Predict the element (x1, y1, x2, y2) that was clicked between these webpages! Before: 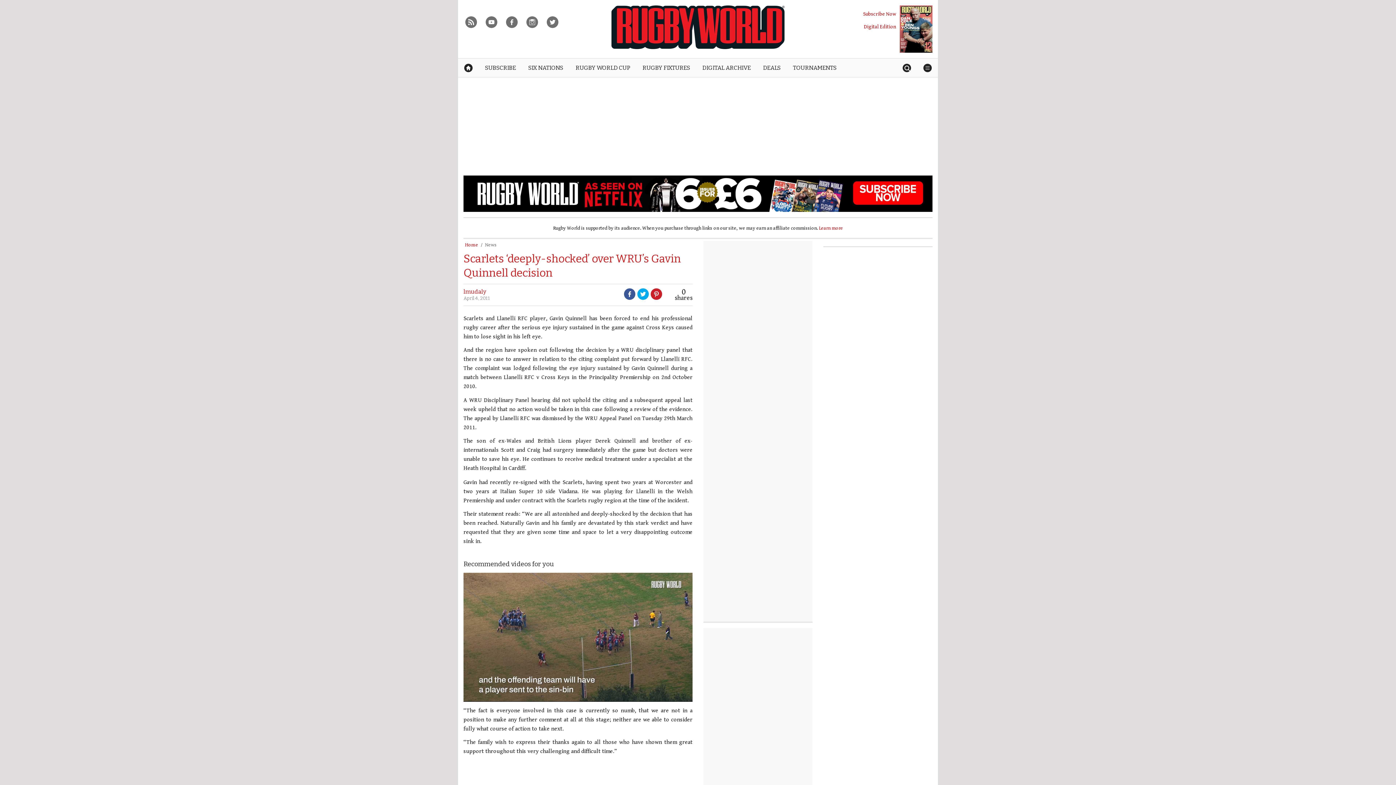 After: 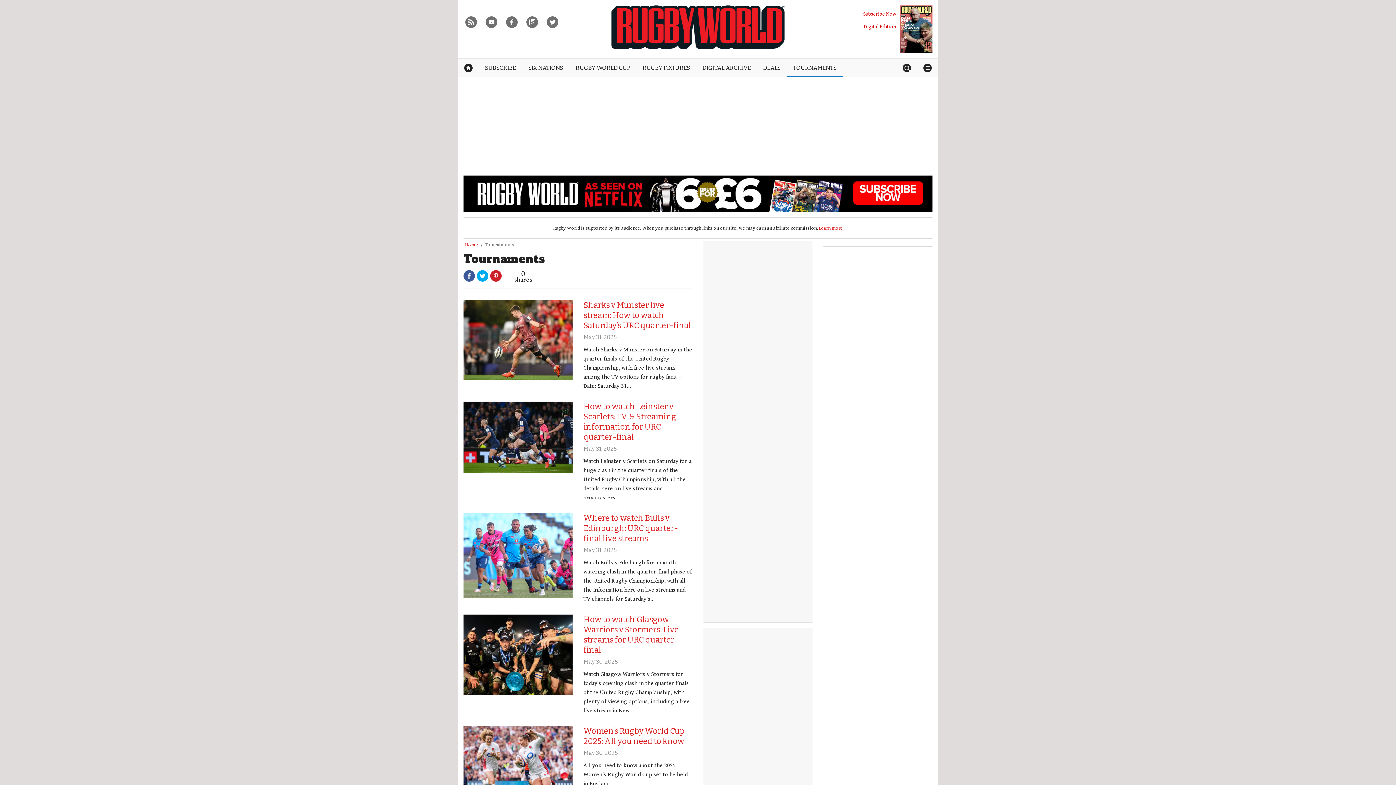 Action: label: TOURNAMENTS bbox: (786, 58, 842, 77)